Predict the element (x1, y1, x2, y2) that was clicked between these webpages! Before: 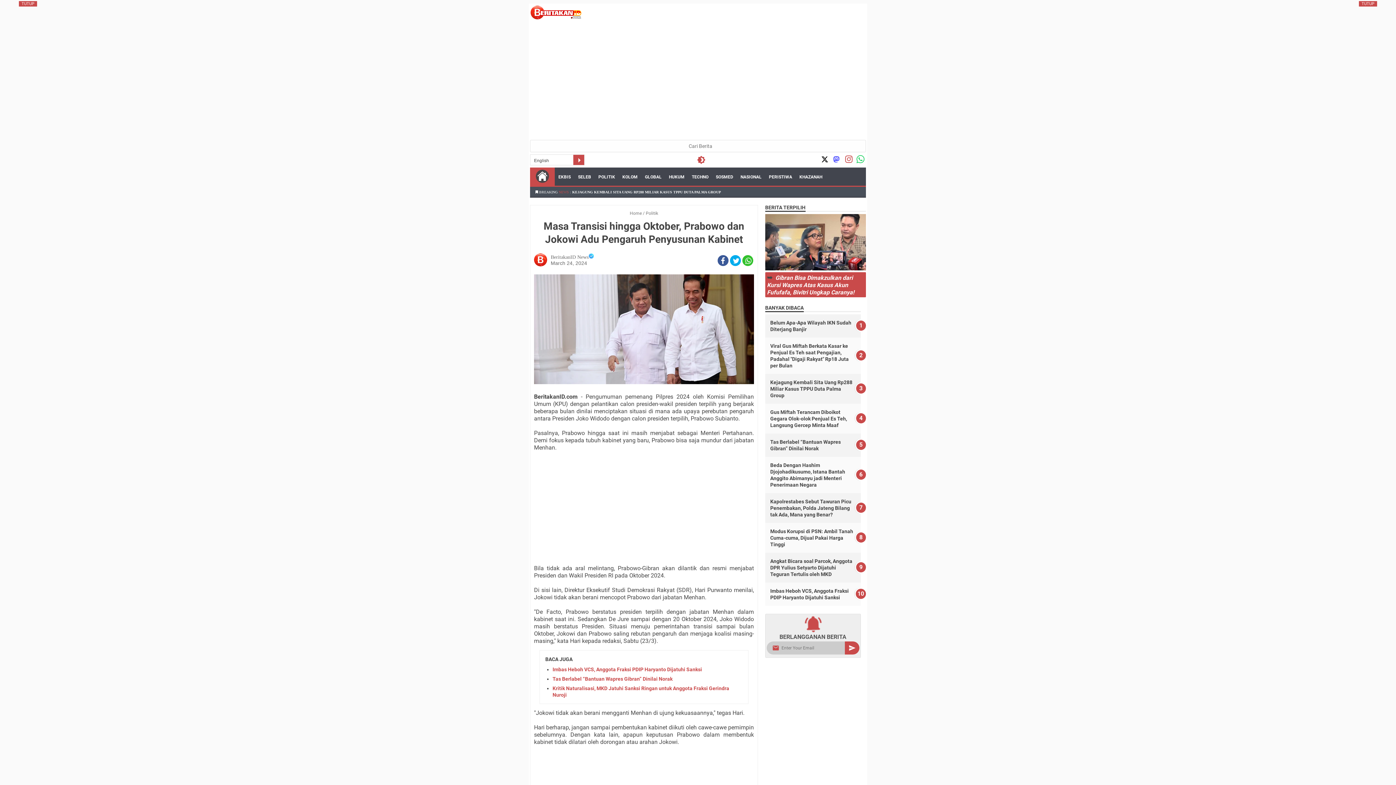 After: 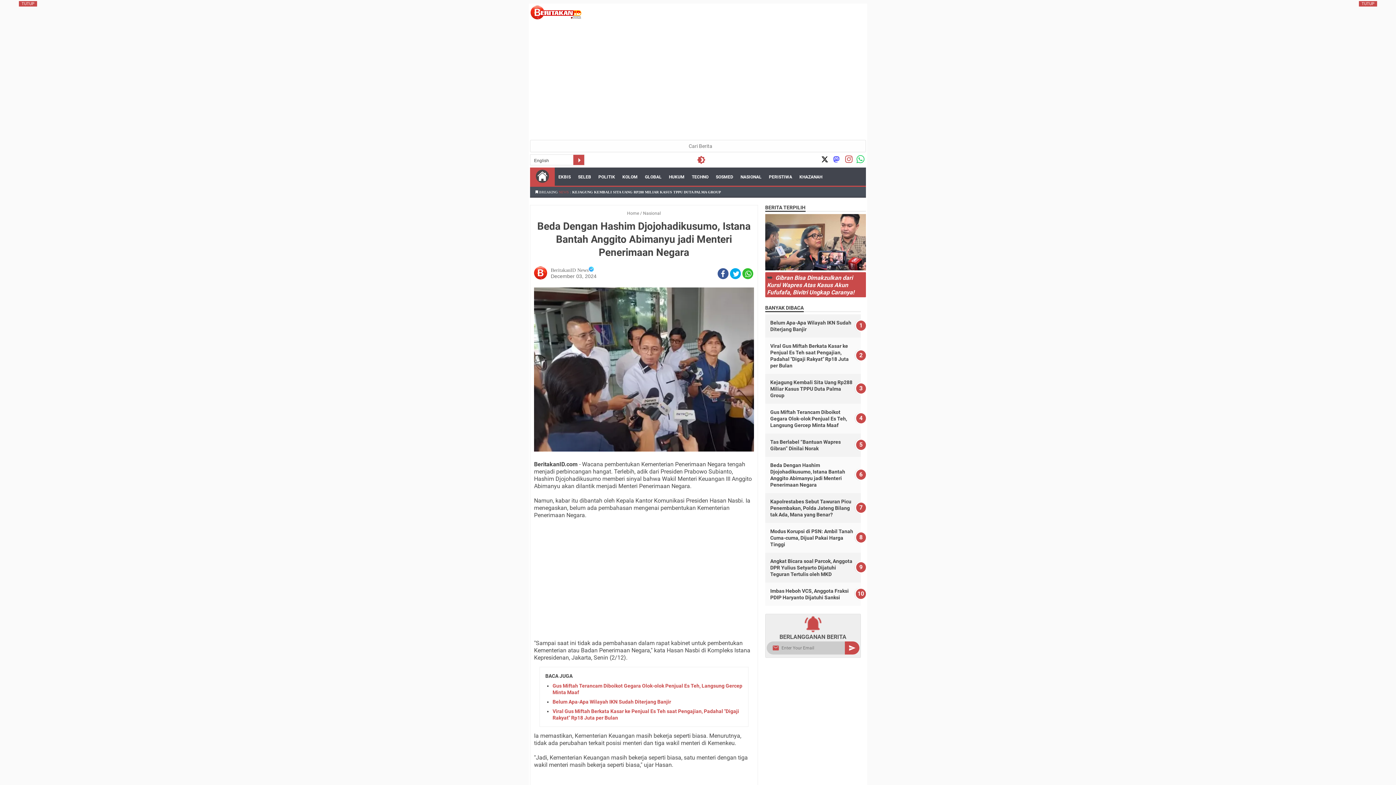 Action: bbox: (770, 462, 845, 488) label: Beda Dengan Hashim Djojohadikusumo, Istana Bantah Anggito Abimanyu jadi Menteri Penerimaan Negara